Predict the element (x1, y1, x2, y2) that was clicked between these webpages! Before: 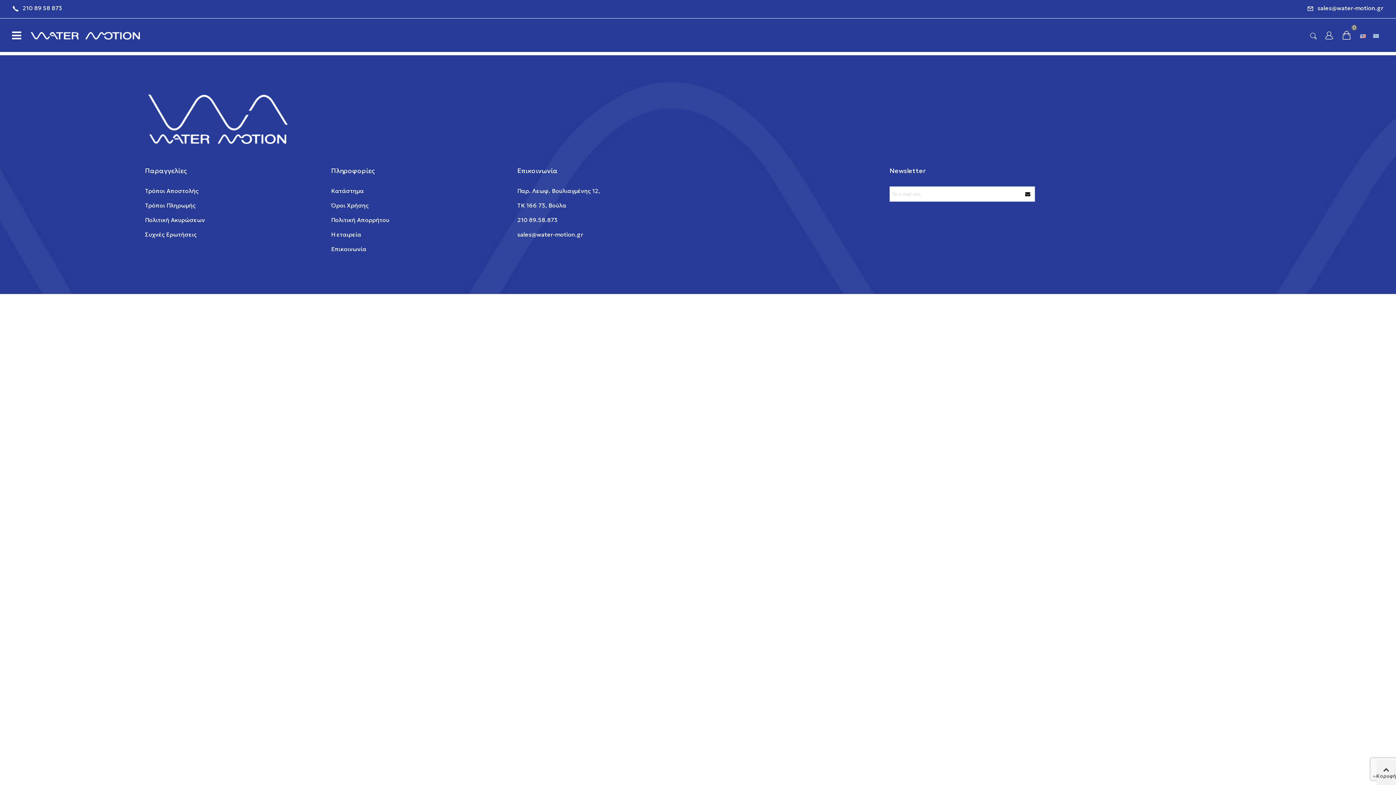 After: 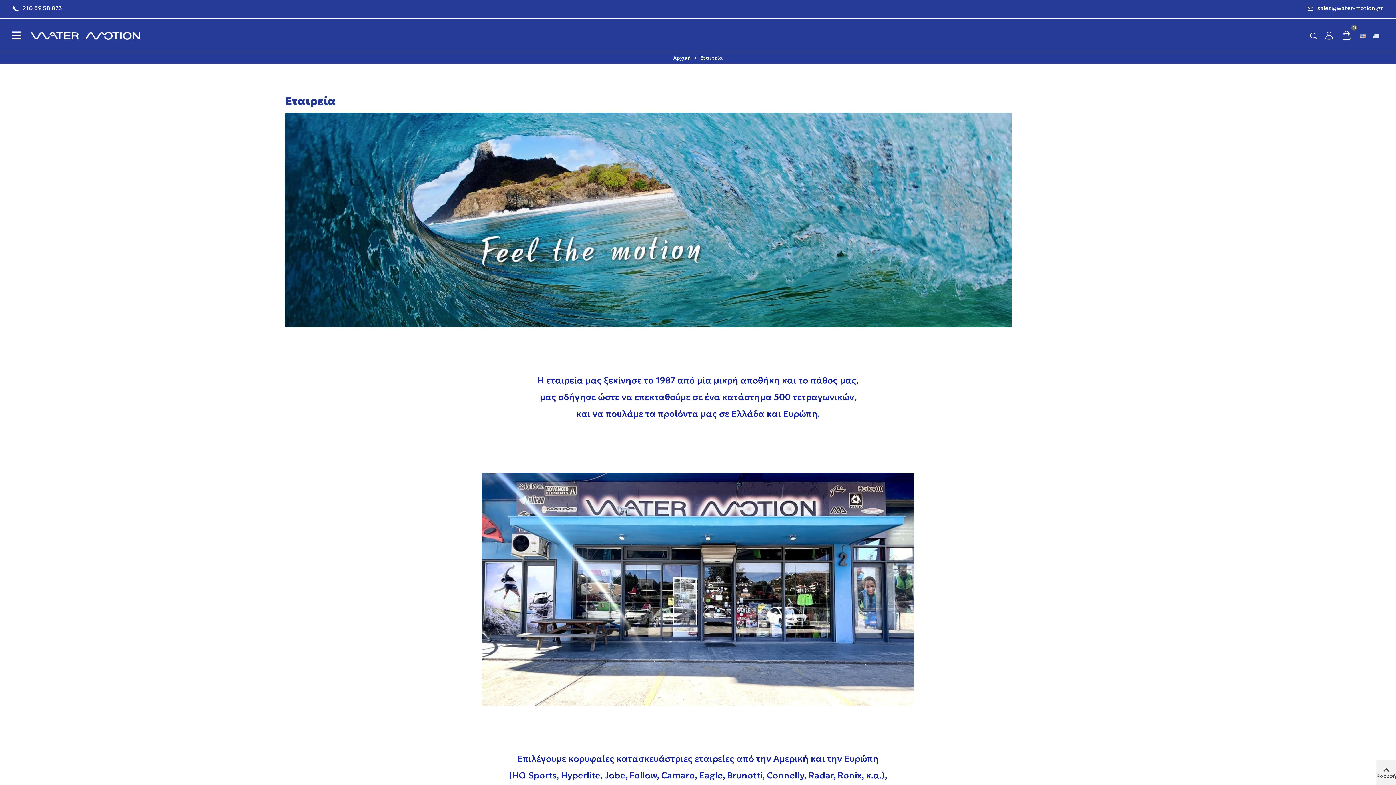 Action: bbox: (331, 230, 361, 238) label: Η εταιρεία